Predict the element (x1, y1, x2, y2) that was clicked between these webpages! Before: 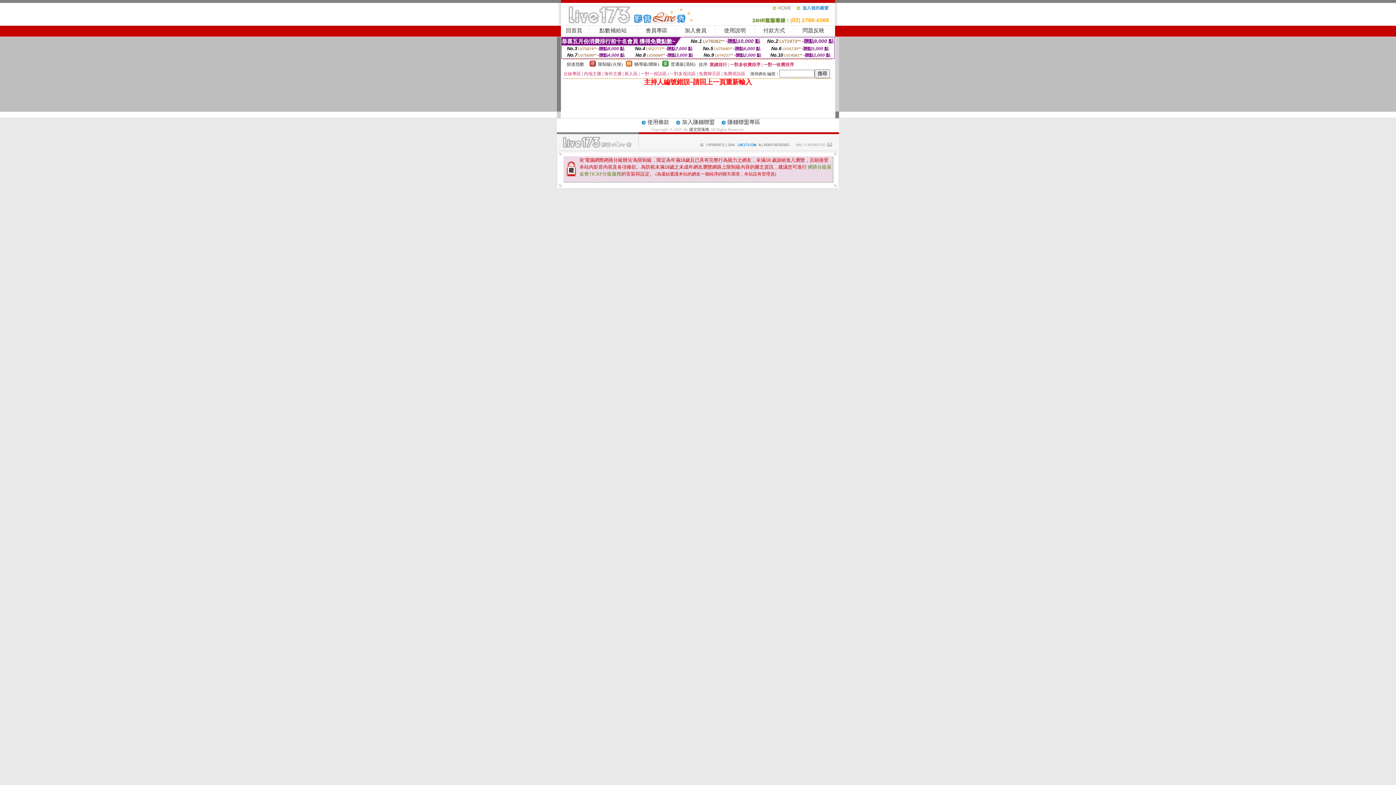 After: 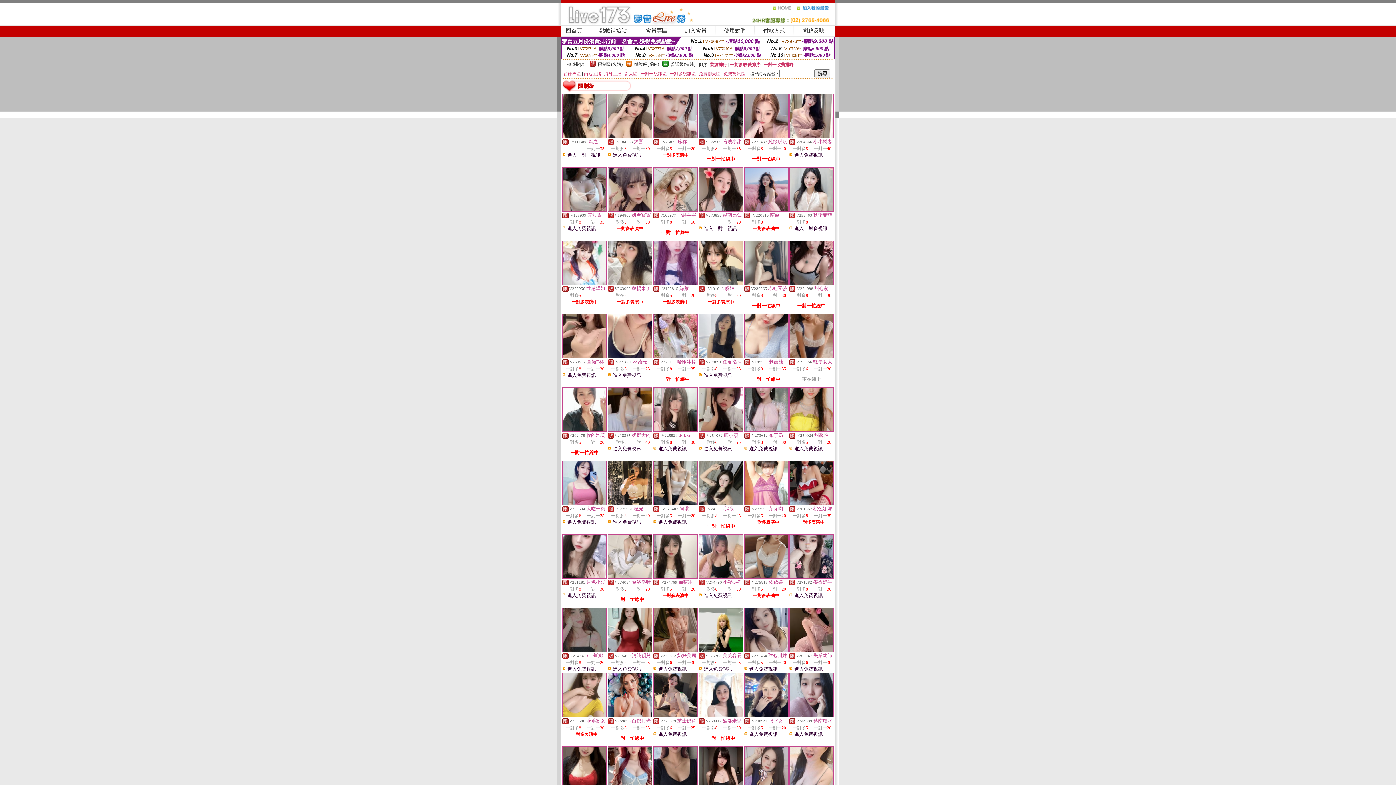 Action: bbox: (598, 61, 622, 66) label: 限制級(火辣)